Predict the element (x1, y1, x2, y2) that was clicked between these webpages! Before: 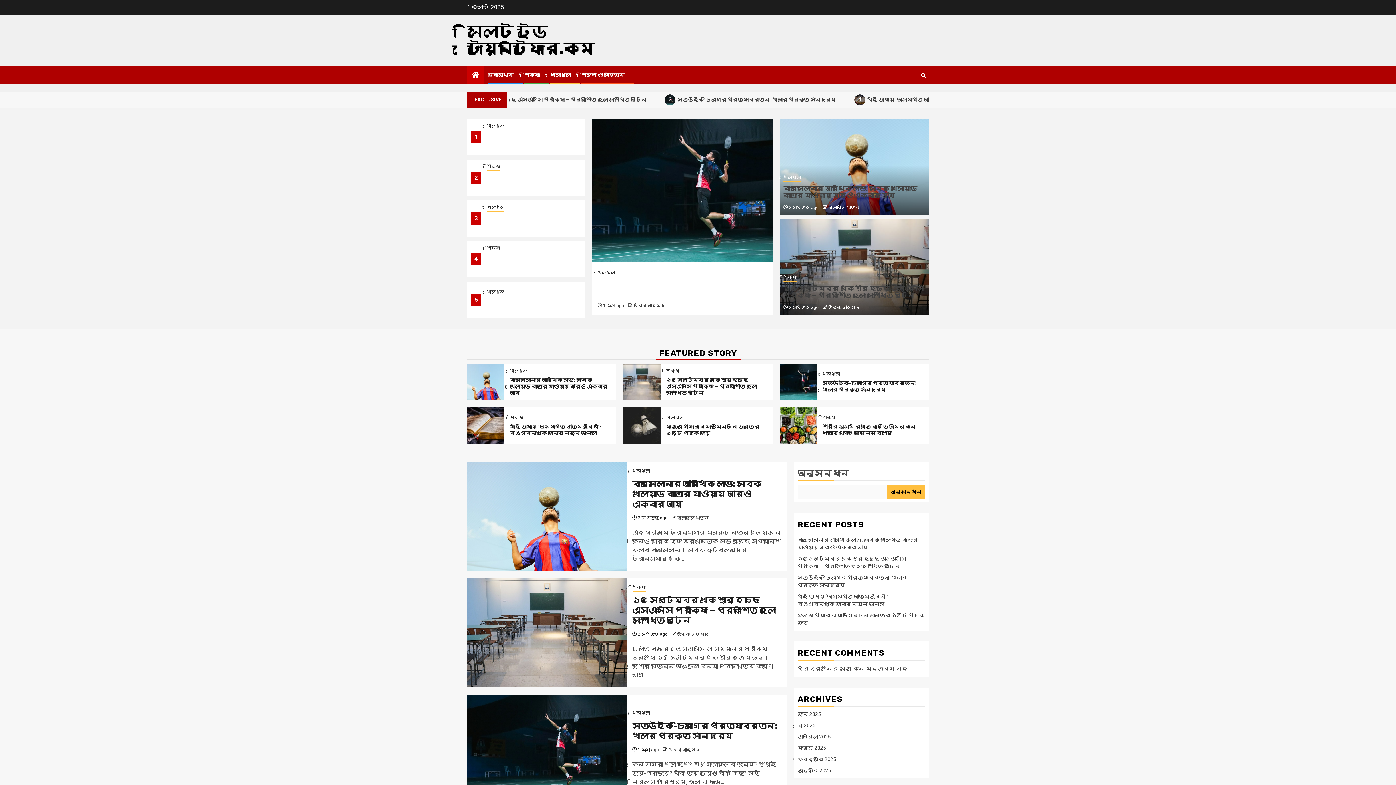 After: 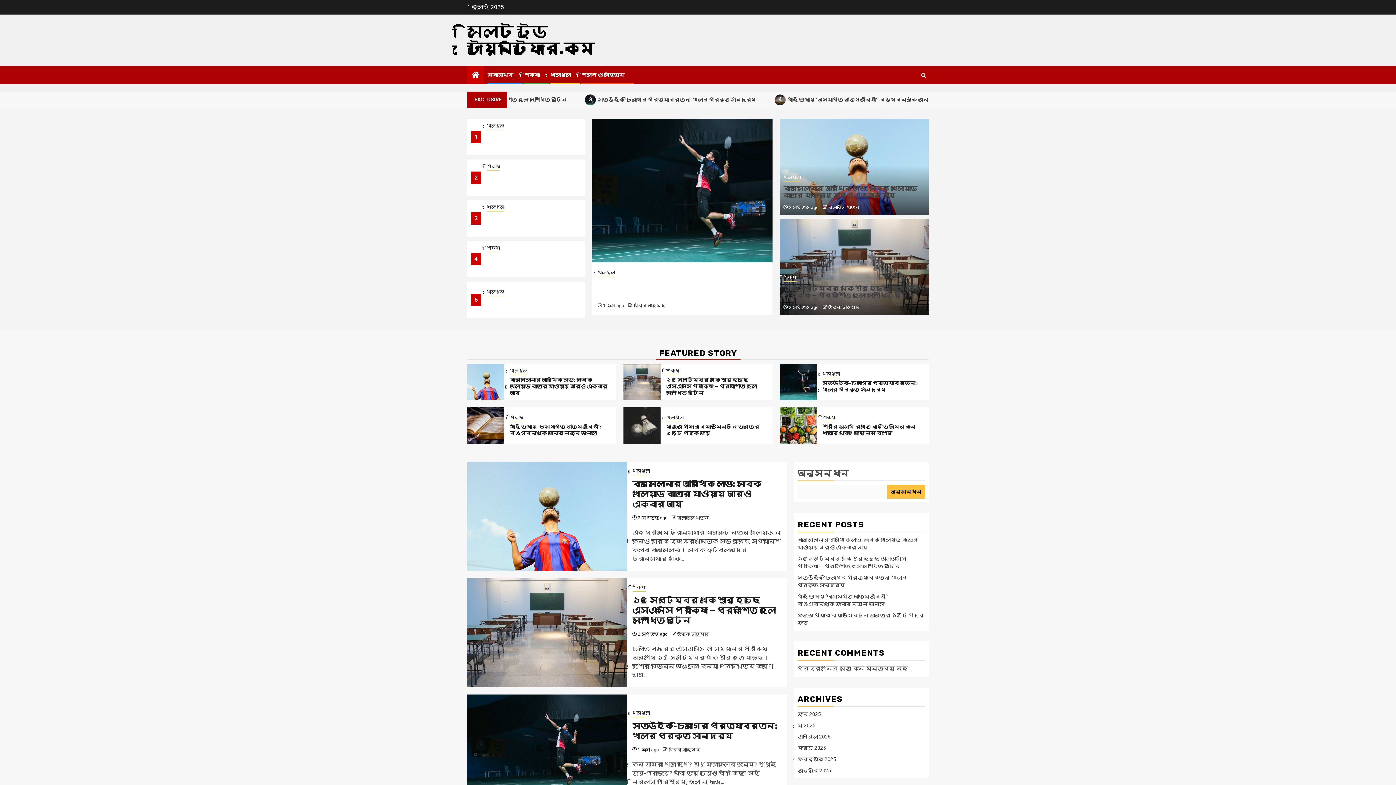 Action: label: Home bbox: (471, 70, 479, 80)